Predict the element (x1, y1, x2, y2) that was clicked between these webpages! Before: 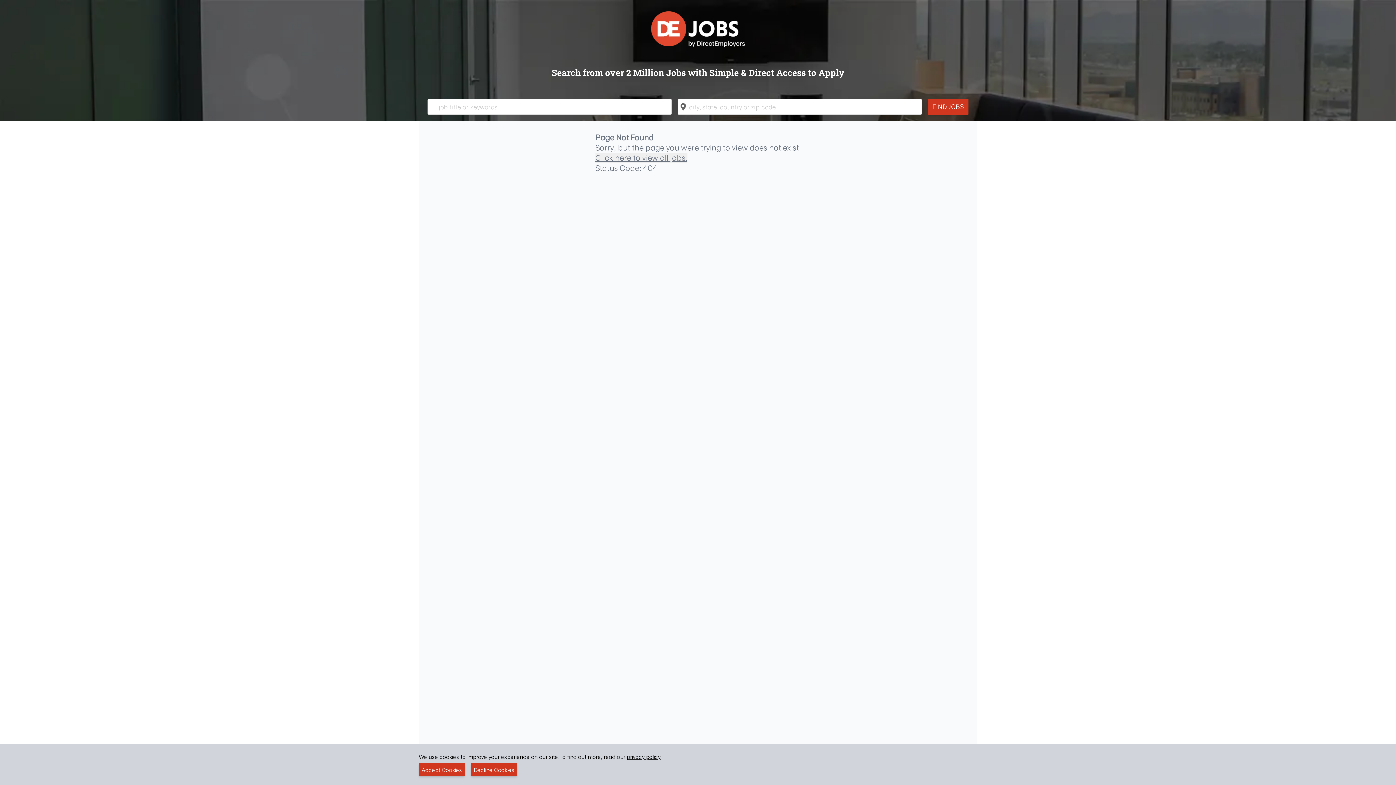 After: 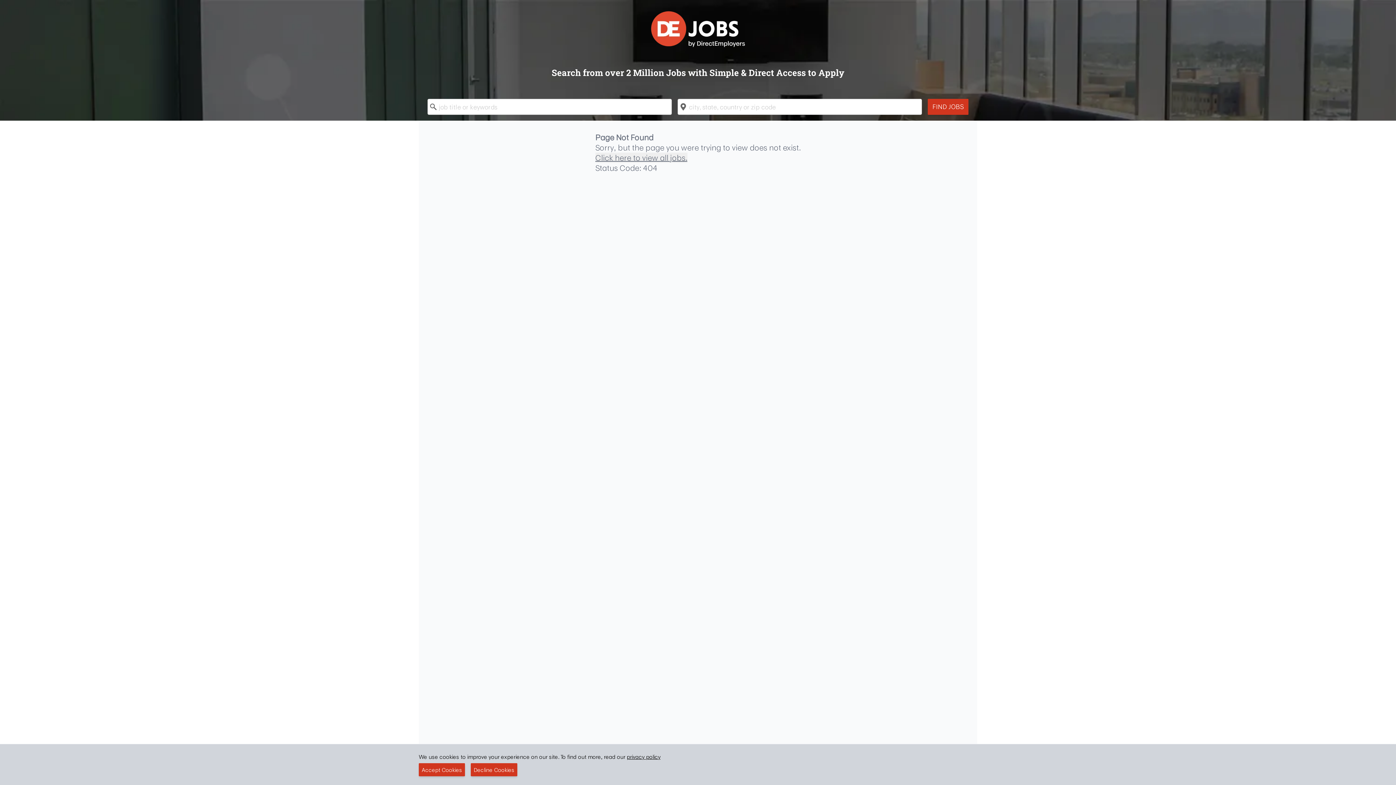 Action: bbox: (626, 753, 660, 761) label: privacy policy